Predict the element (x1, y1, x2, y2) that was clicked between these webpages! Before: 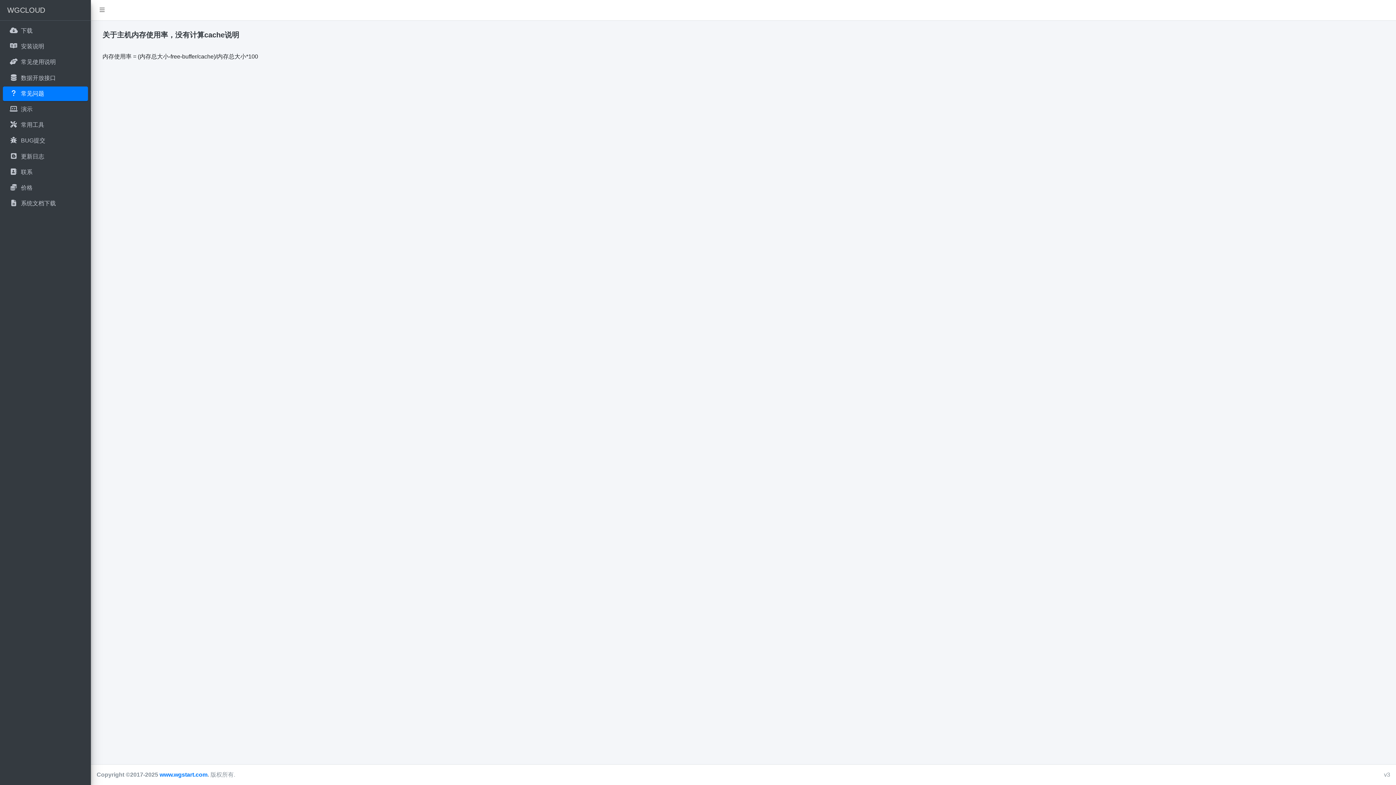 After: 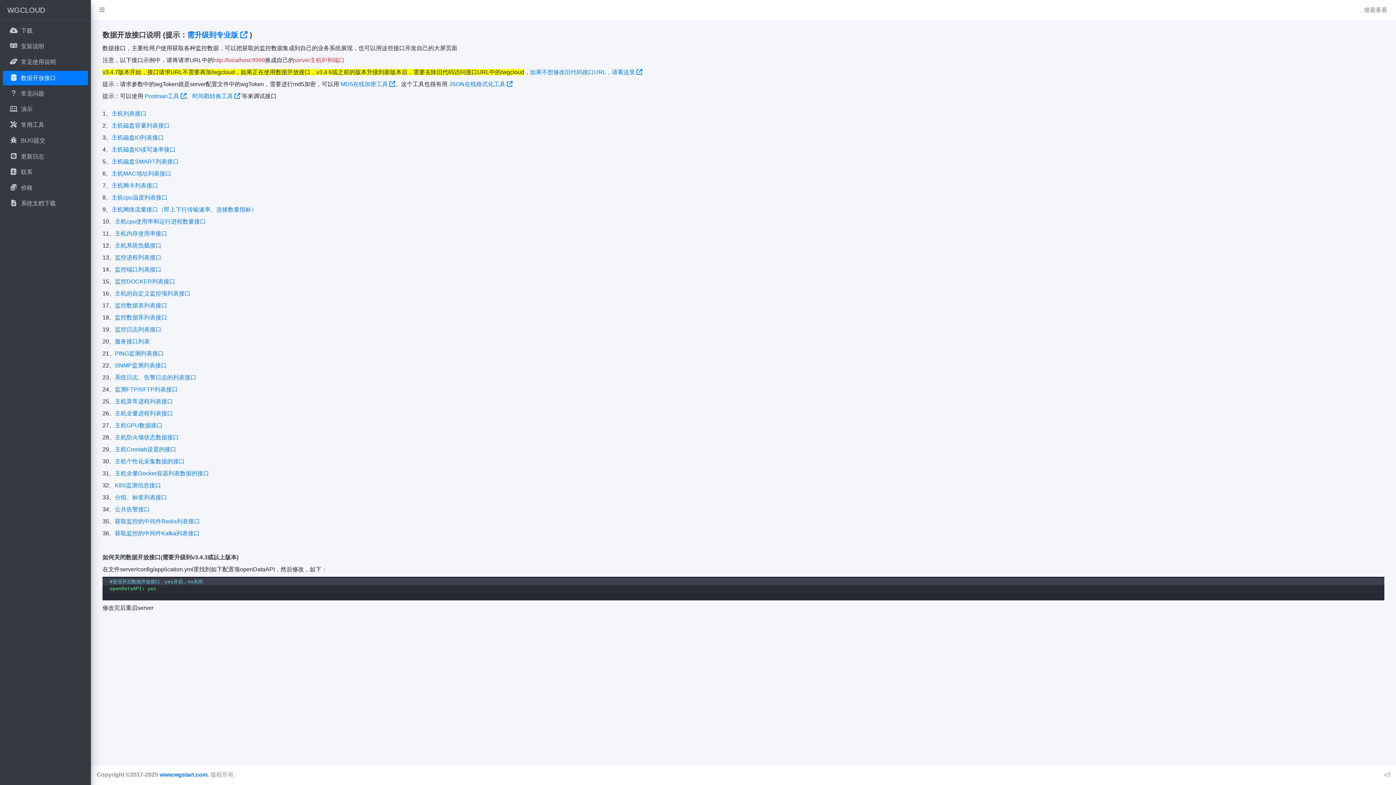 Action: bbox: (2, 70, 88, 85) label:  

数据开放接口